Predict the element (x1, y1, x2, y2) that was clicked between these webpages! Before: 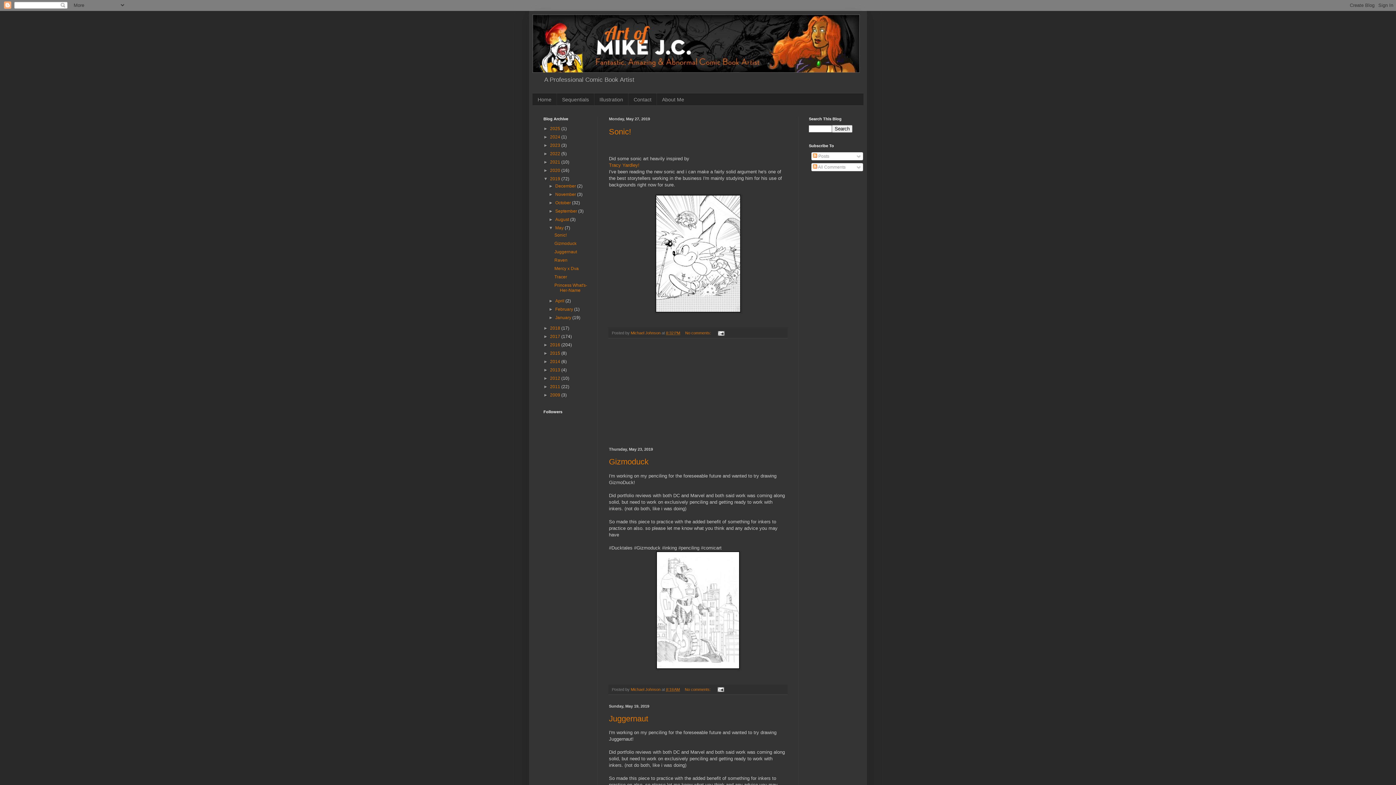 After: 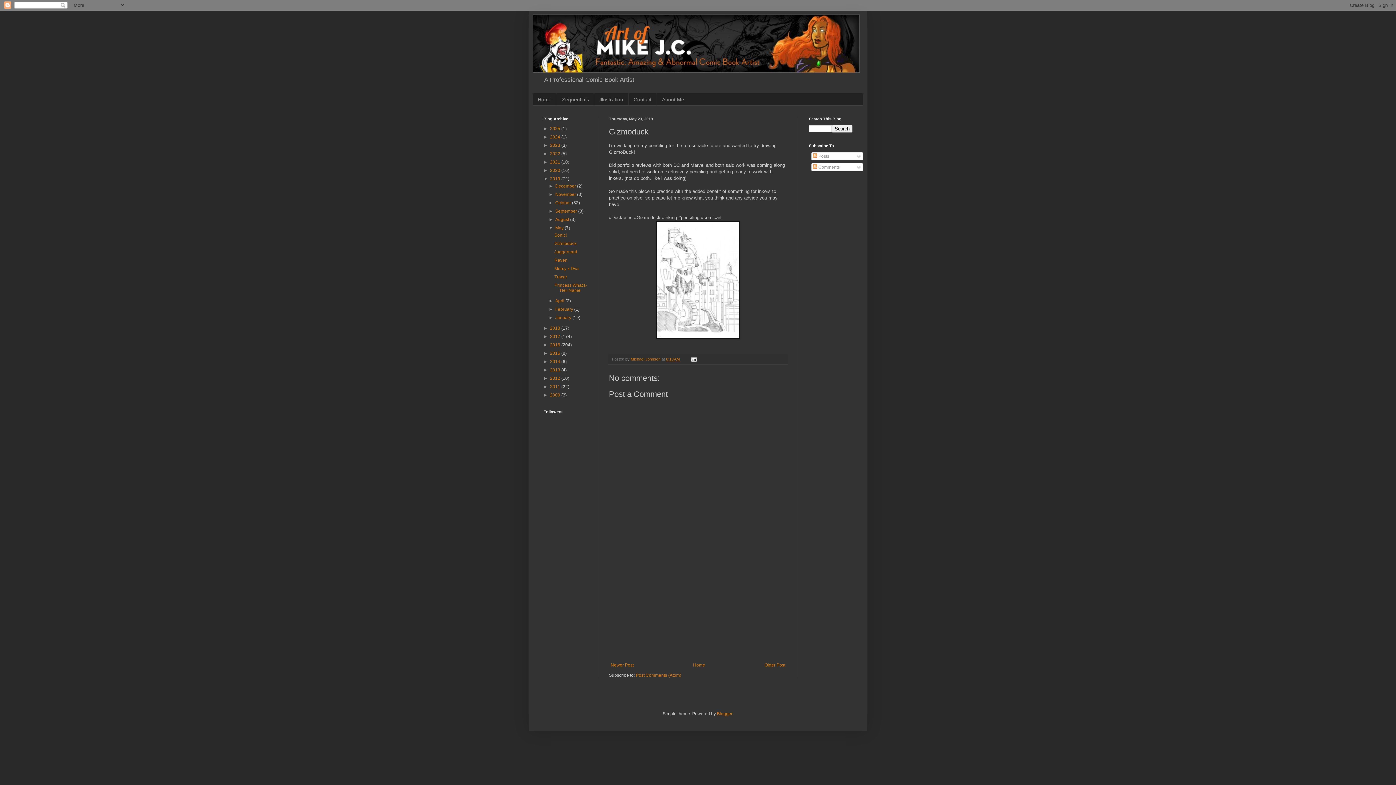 Action: label: Gizmoduck bbox: (609, 457, 648, 466)